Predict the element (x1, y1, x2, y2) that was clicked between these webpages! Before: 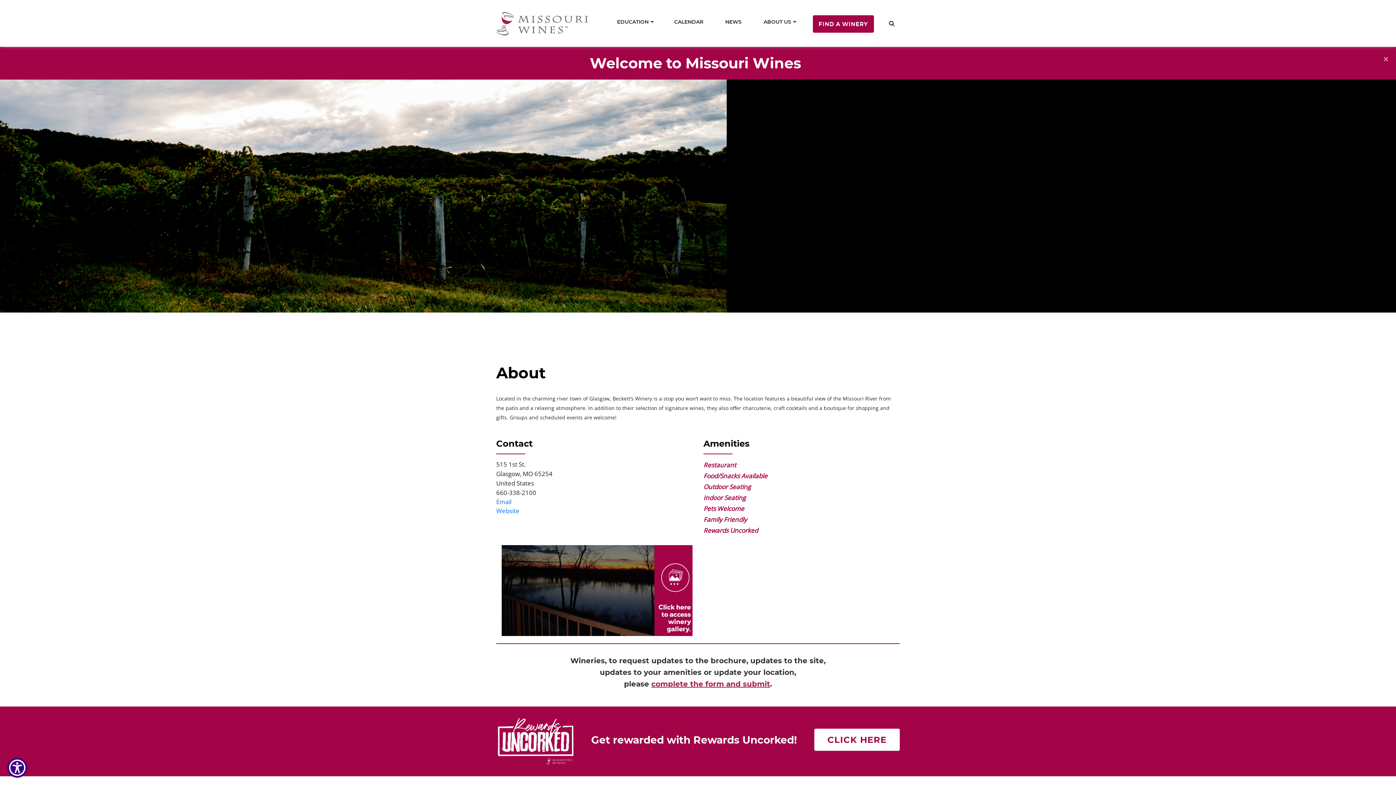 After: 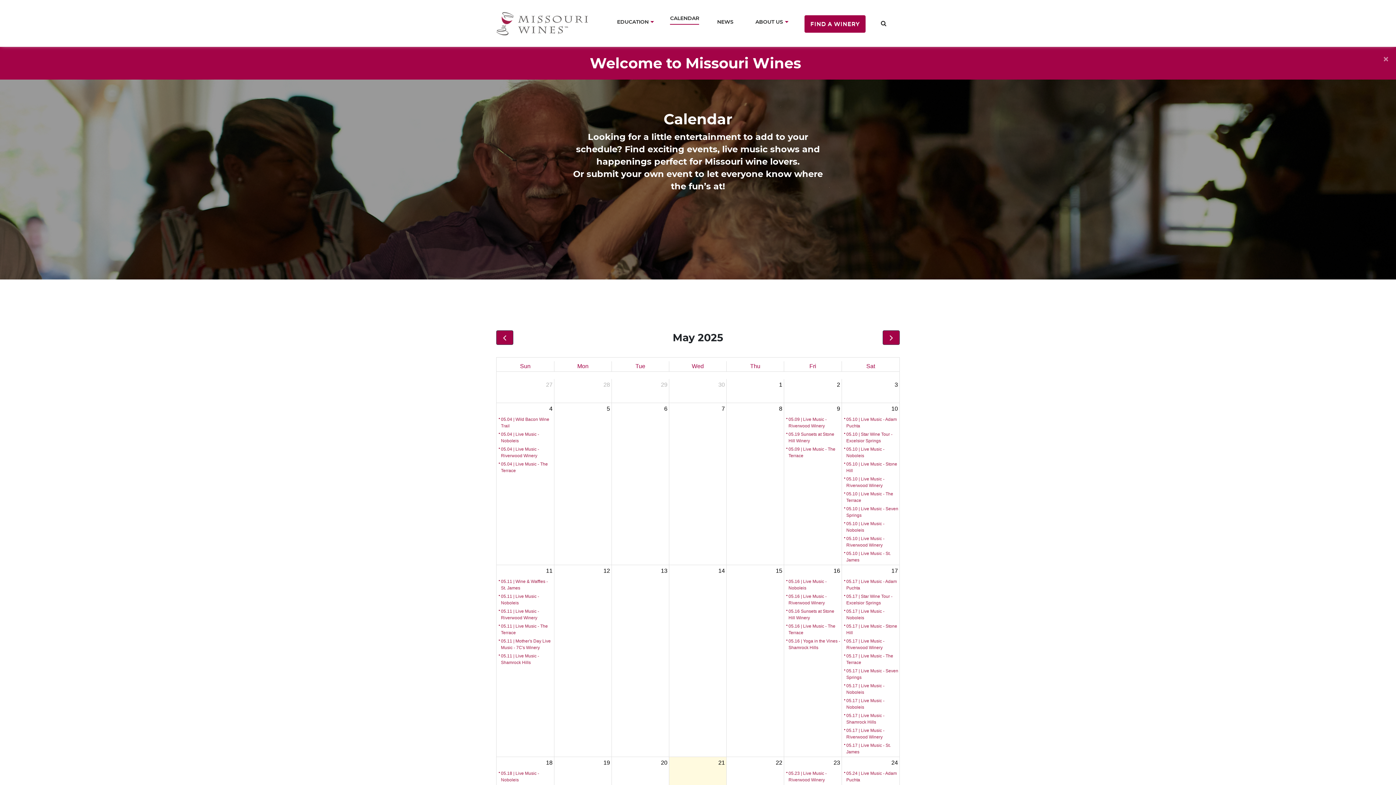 Action: bbox: (670, 15, 707, 28) label: CALENDAR